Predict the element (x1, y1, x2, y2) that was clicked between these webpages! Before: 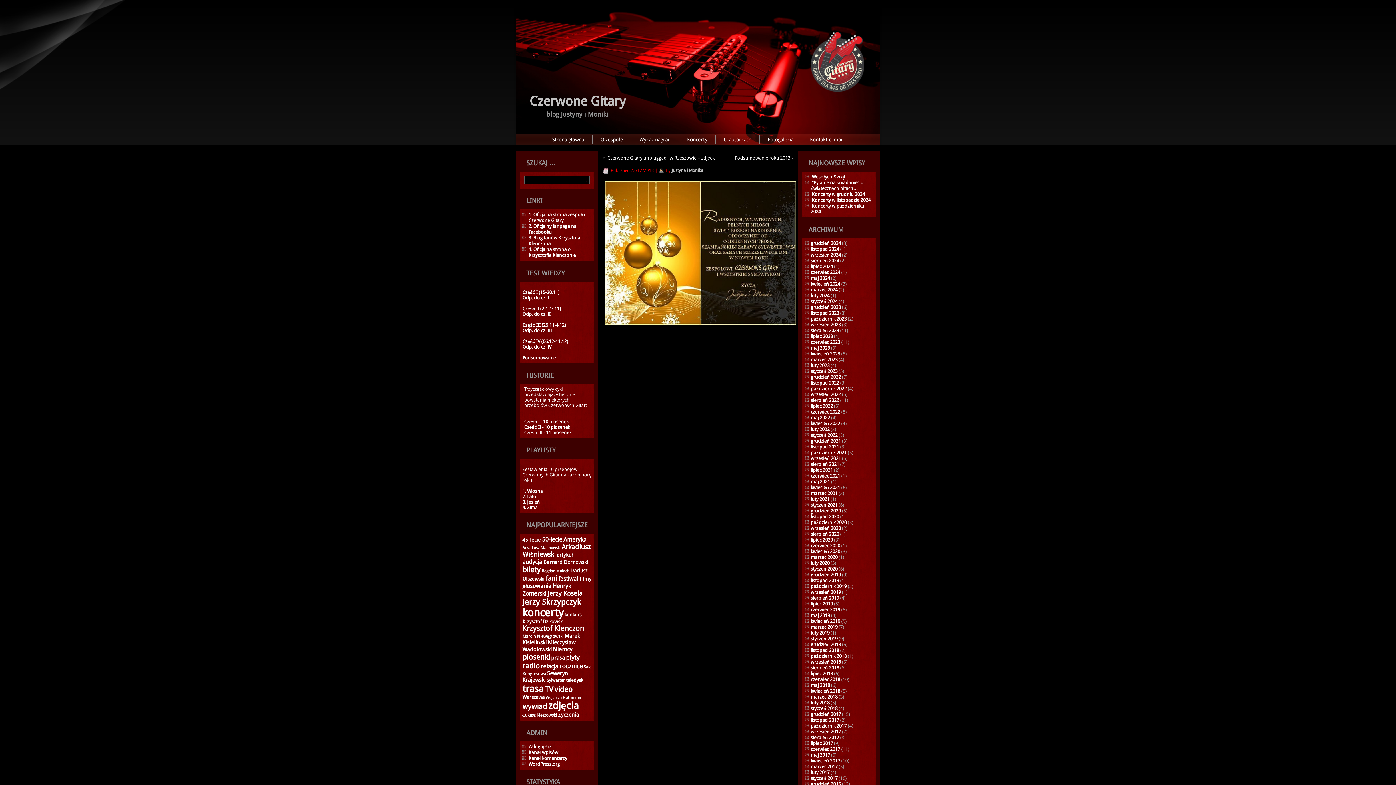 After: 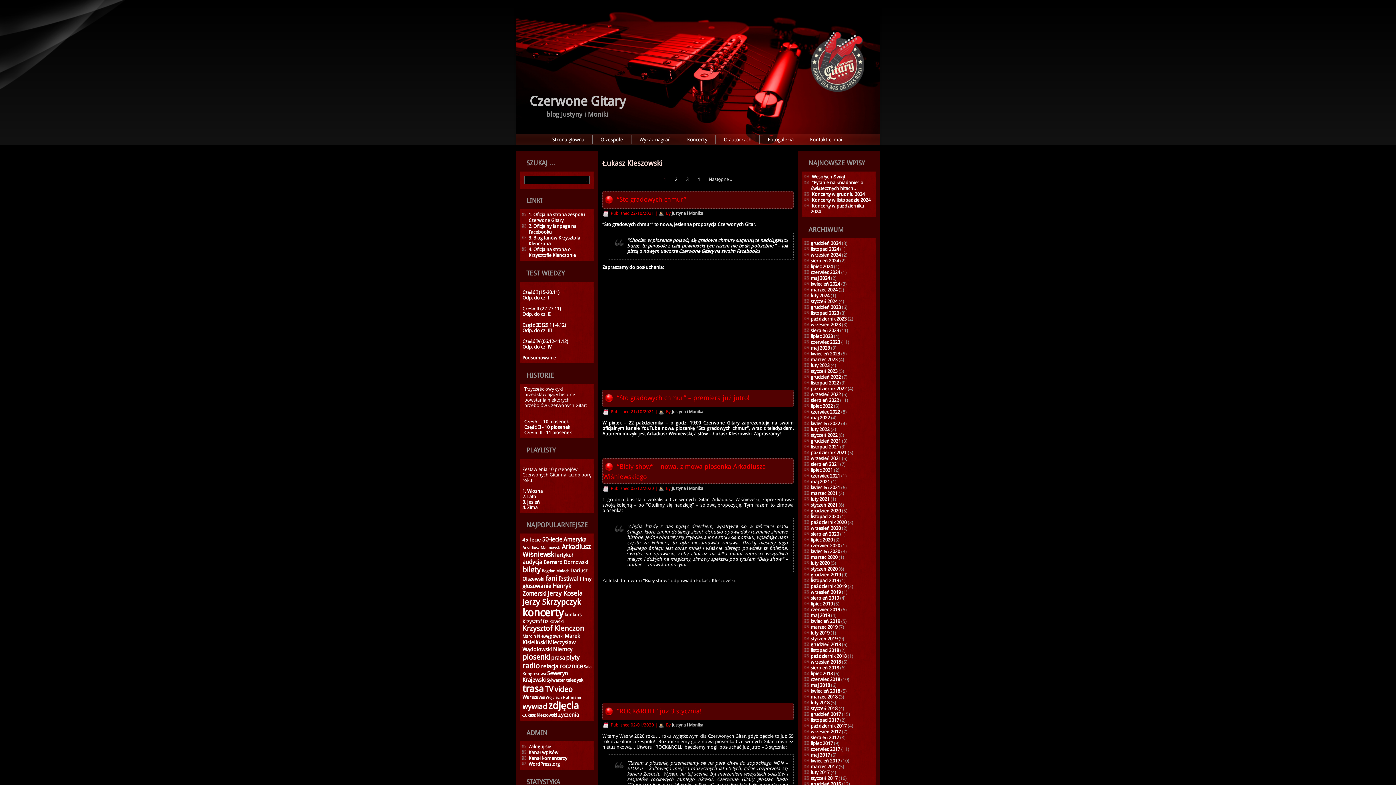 Action: bbox: (522, 713, 557, 718) label: Łukasz Kleszowski (16 elementów)